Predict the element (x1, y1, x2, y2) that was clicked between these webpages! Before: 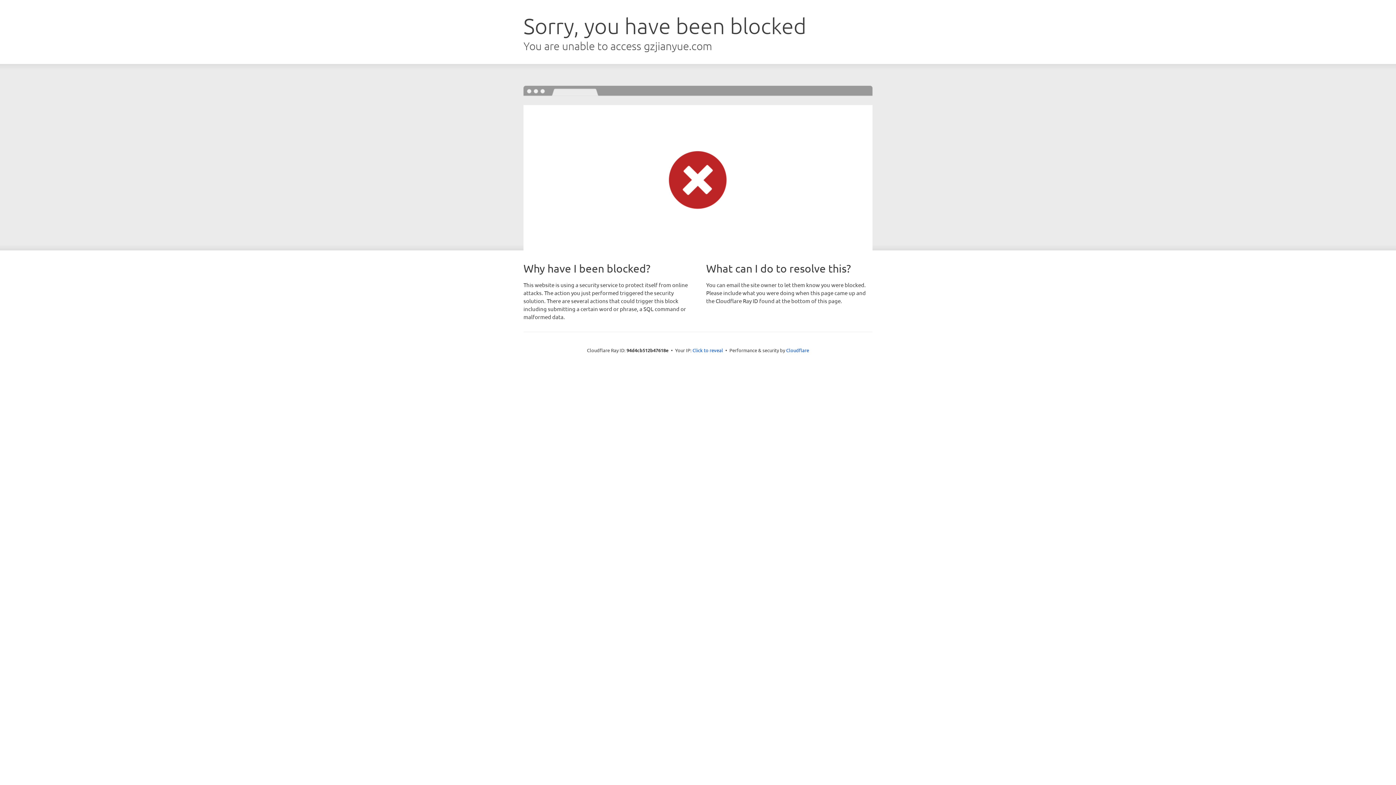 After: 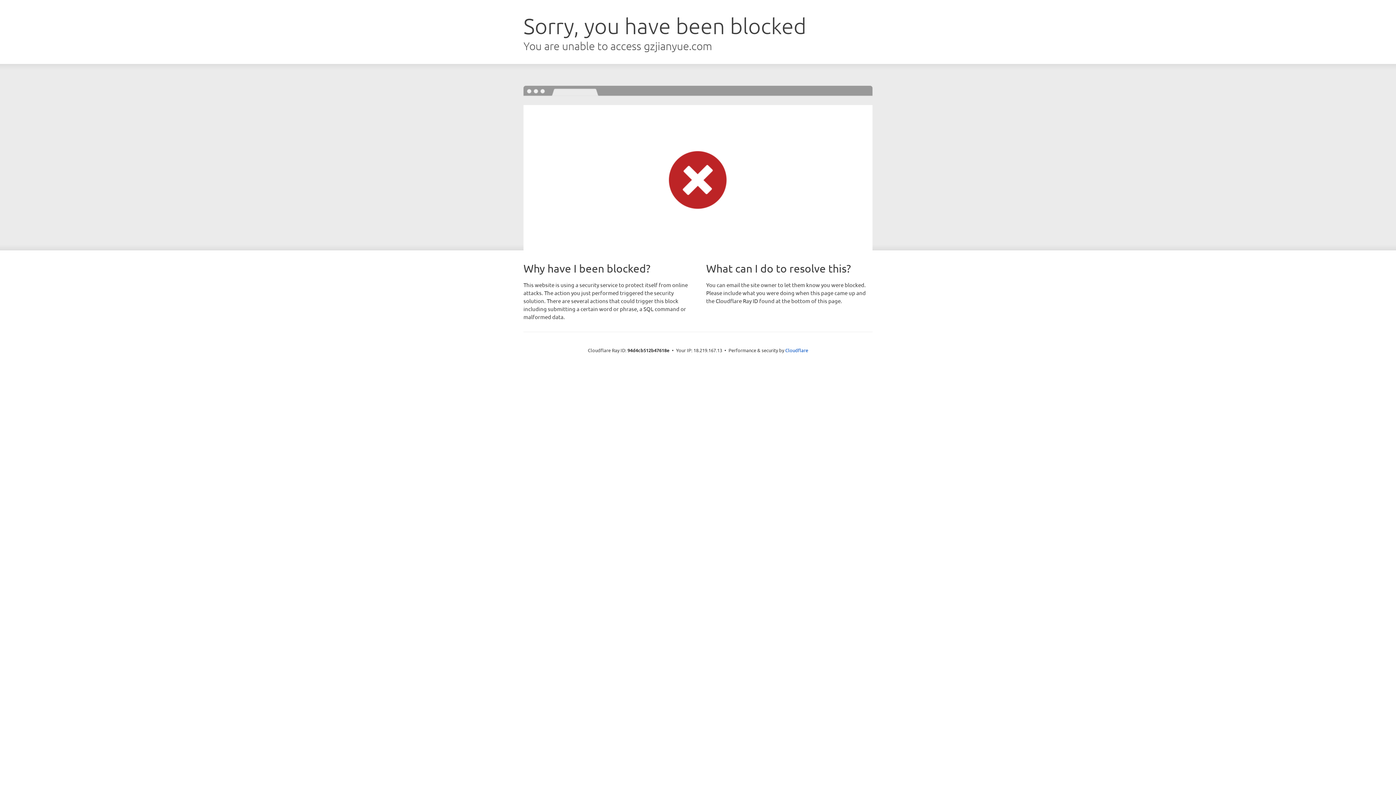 Action: label: Click to reveal bbox: (692, 346, 723, 353)